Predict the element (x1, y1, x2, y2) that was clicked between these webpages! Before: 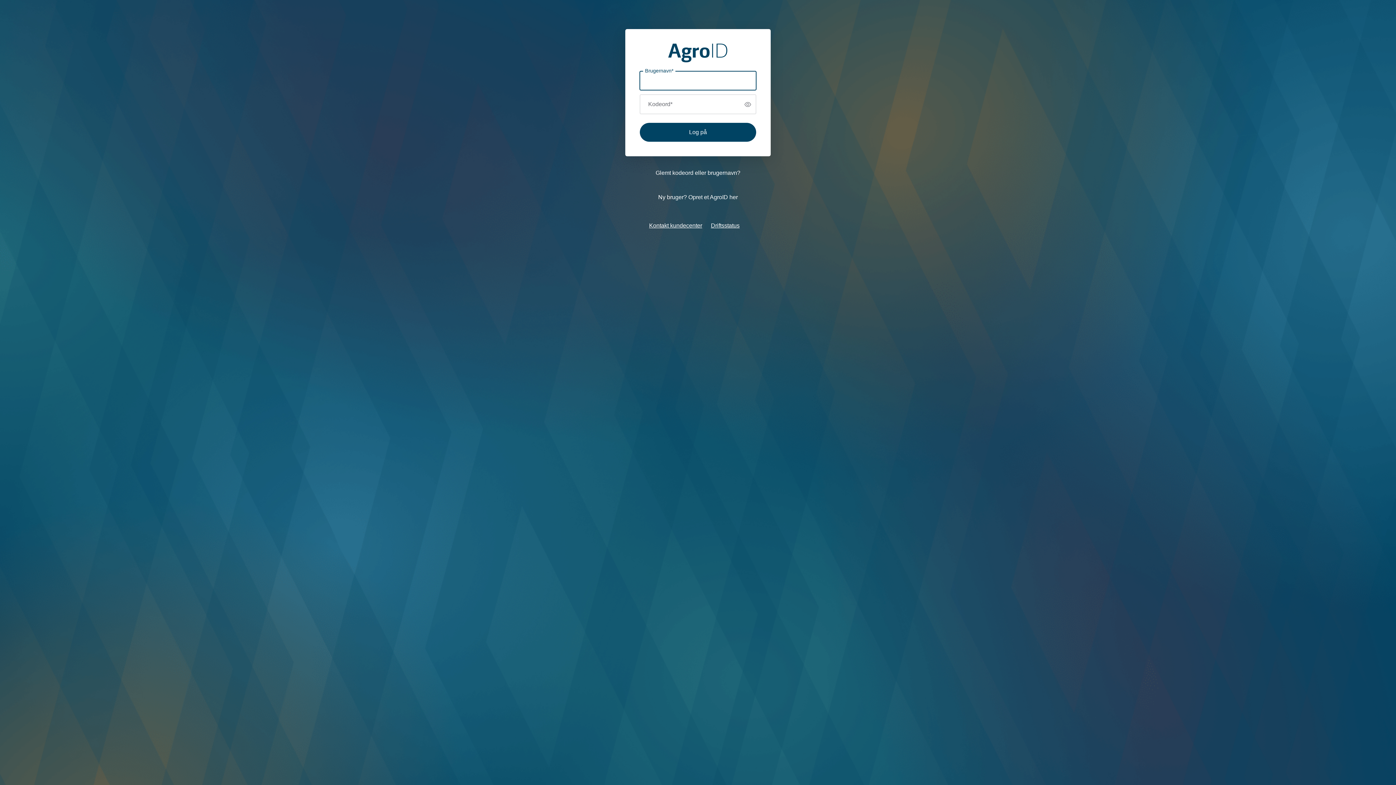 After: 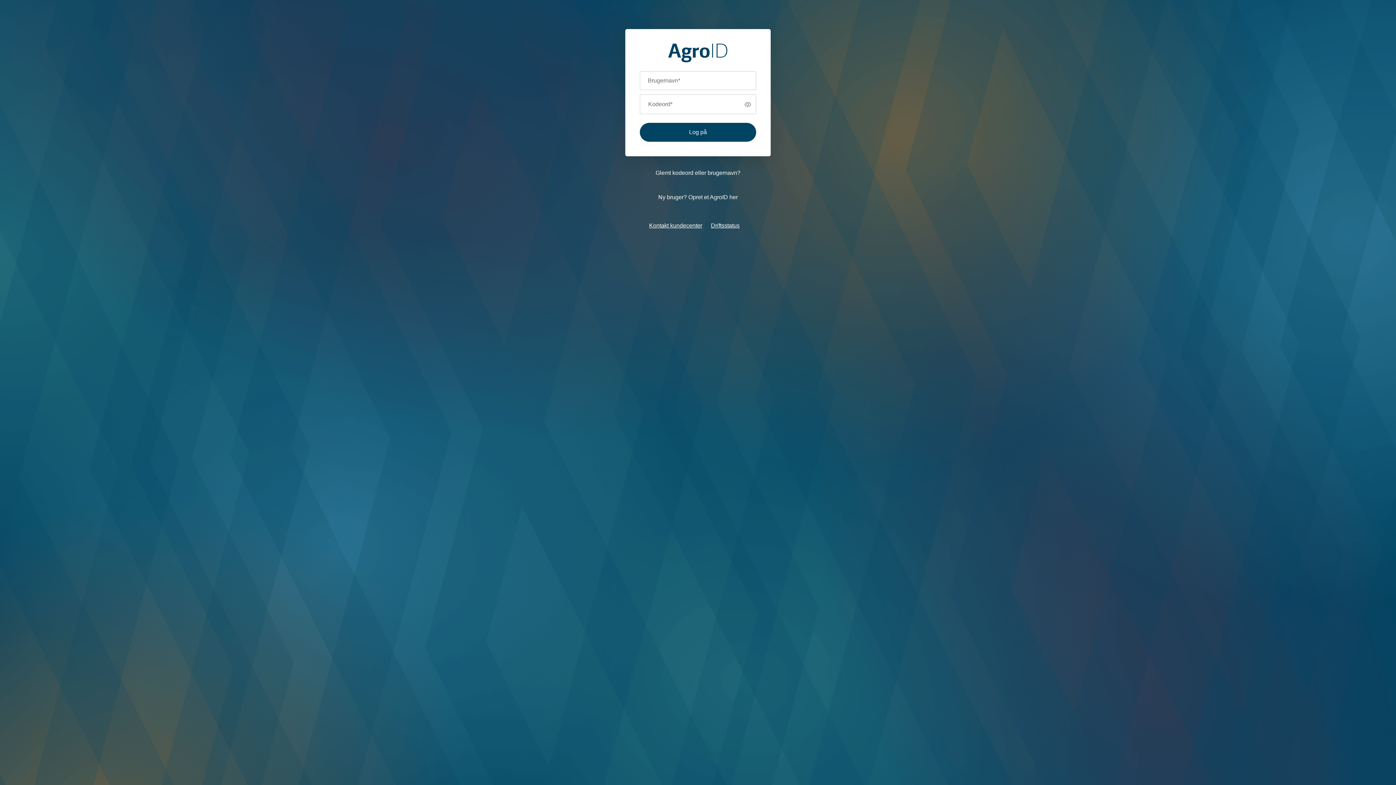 Action: label: Driftsstatus bbox: (711, 222, 739, 228)